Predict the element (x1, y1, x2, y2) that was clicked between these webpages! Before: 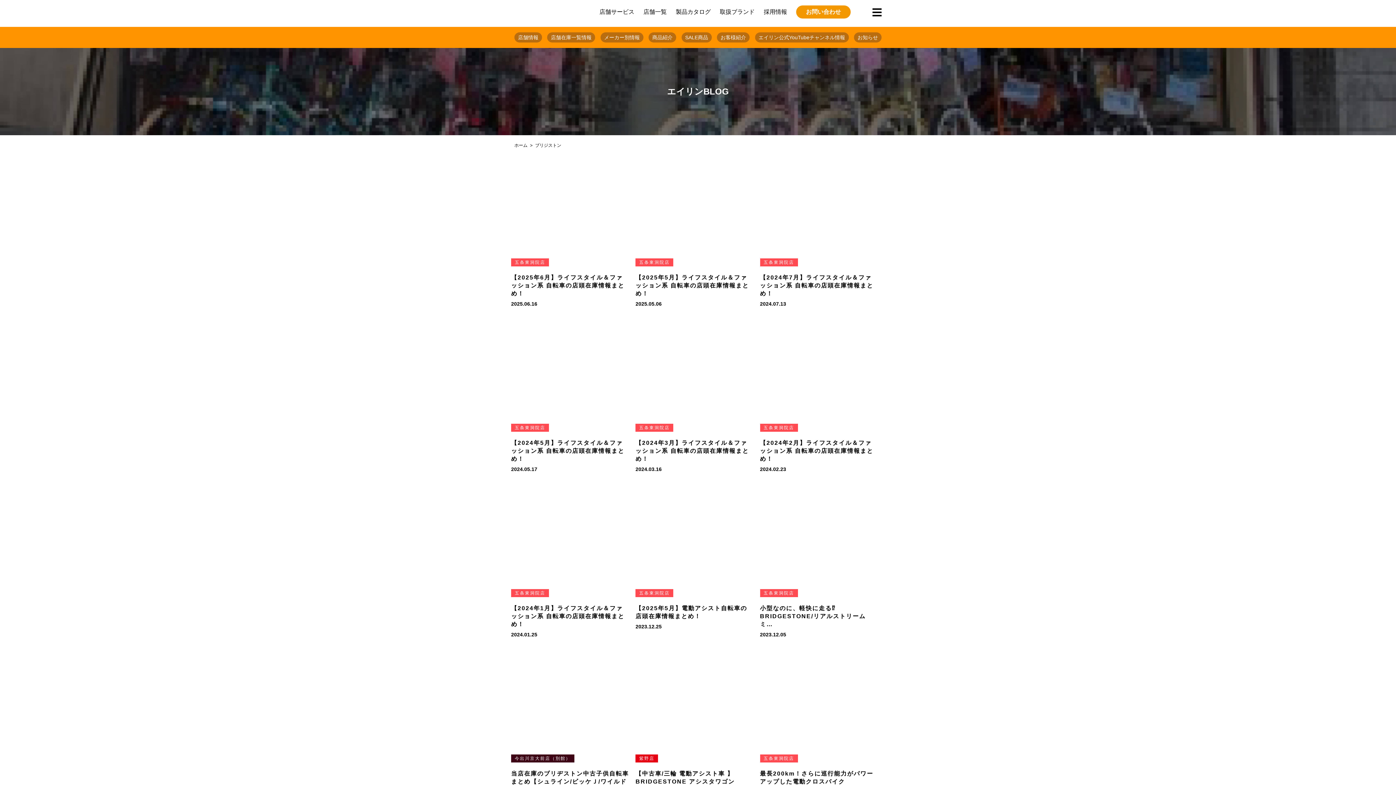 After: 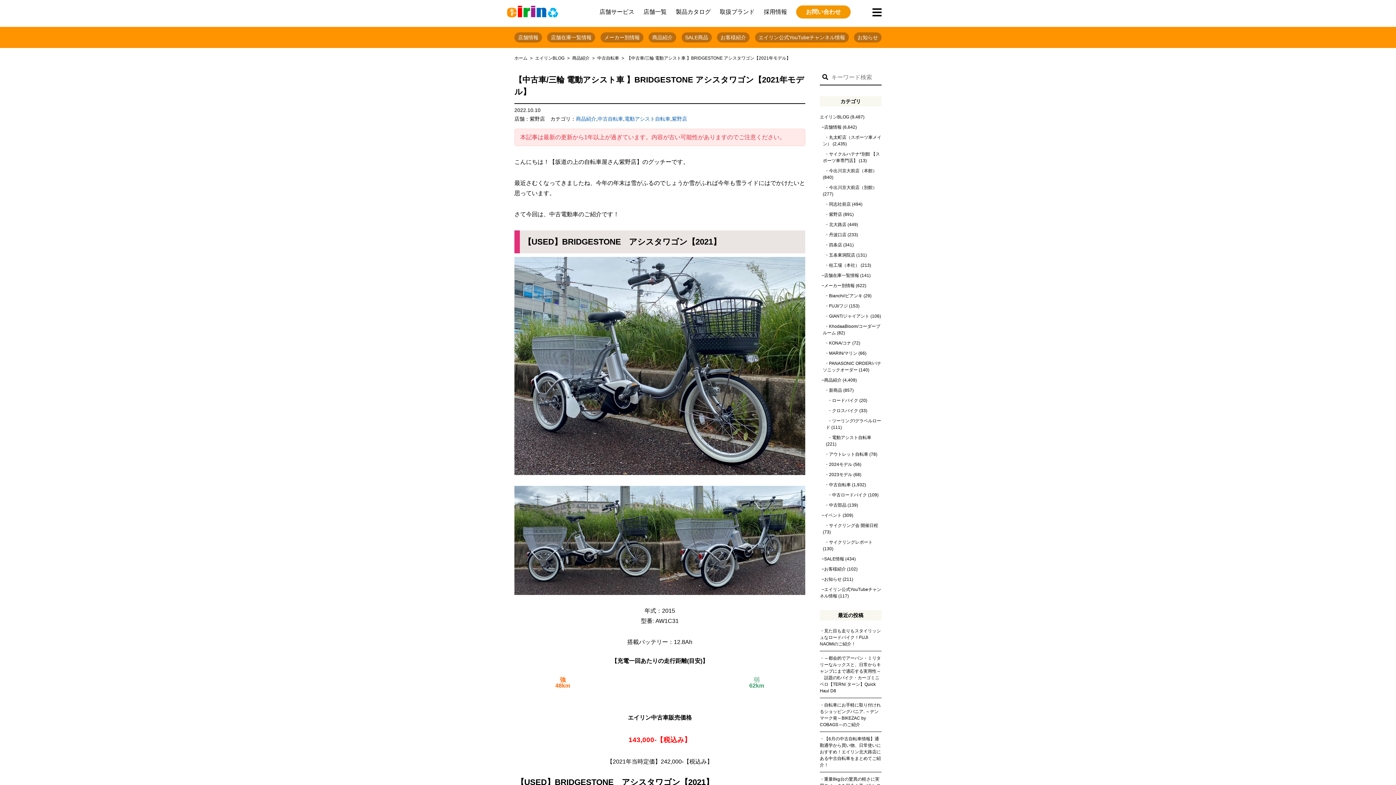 Action: label: 紫野店
【中古車/三輪 電動アシスト車 】BRIDGESTONE アシスタワゴン【202…
2022.10.10 bbox: (635, 657, 753, 802)